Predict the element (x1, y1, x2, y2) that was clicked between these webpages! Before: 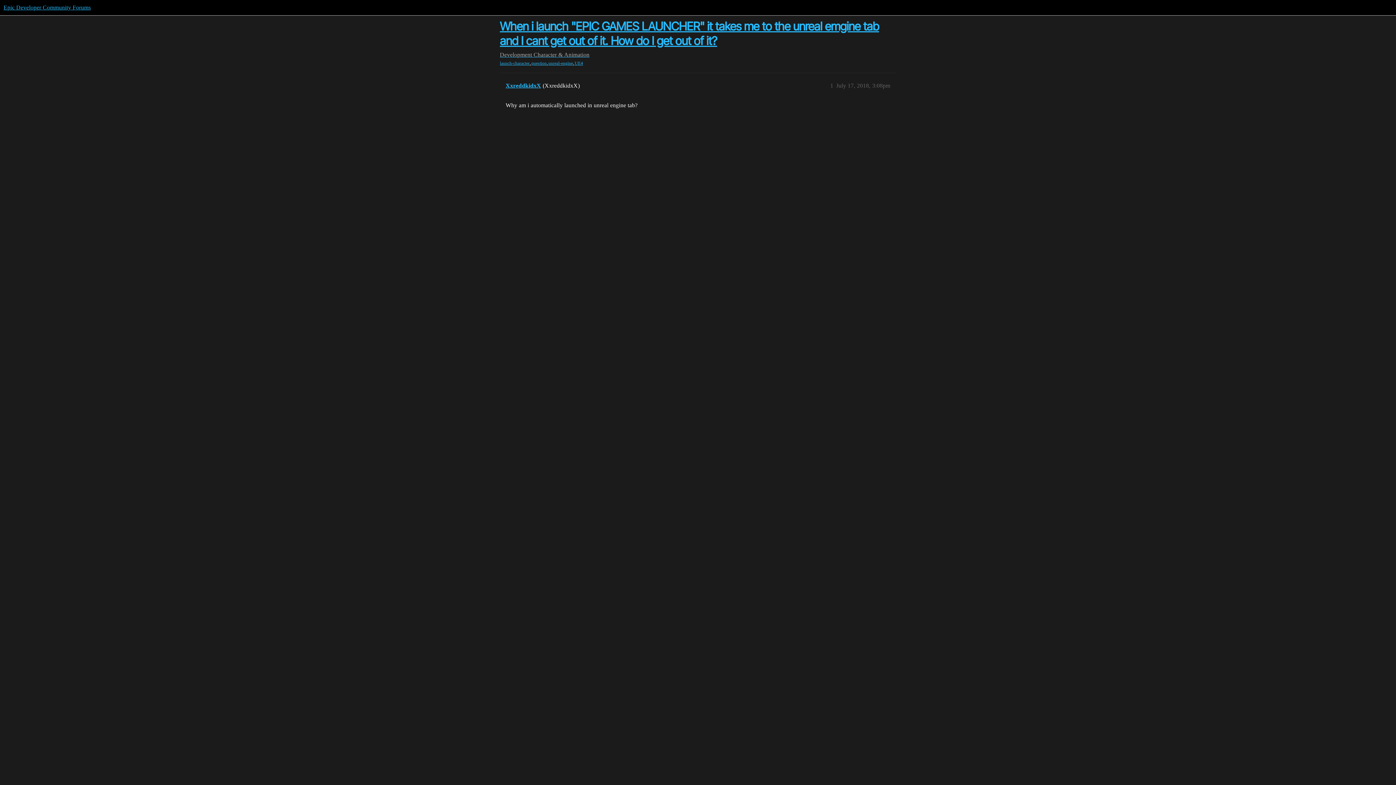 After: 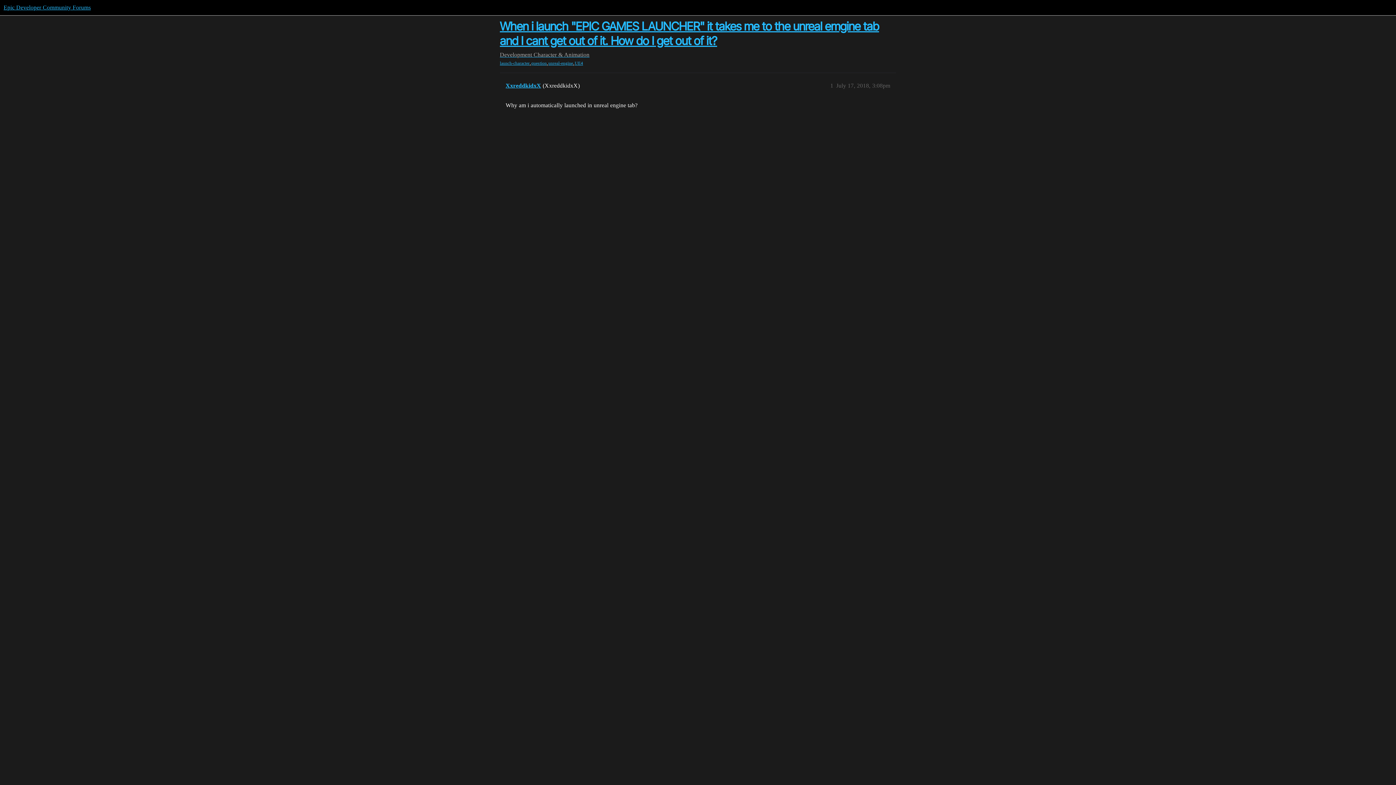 Action: label: When i launch "EPIC GAMES LAUNCHER" it takes me to the unreal emgine tab and I cant get out of it. How do I get out of it? bbox: (500, 19, 879, 48)